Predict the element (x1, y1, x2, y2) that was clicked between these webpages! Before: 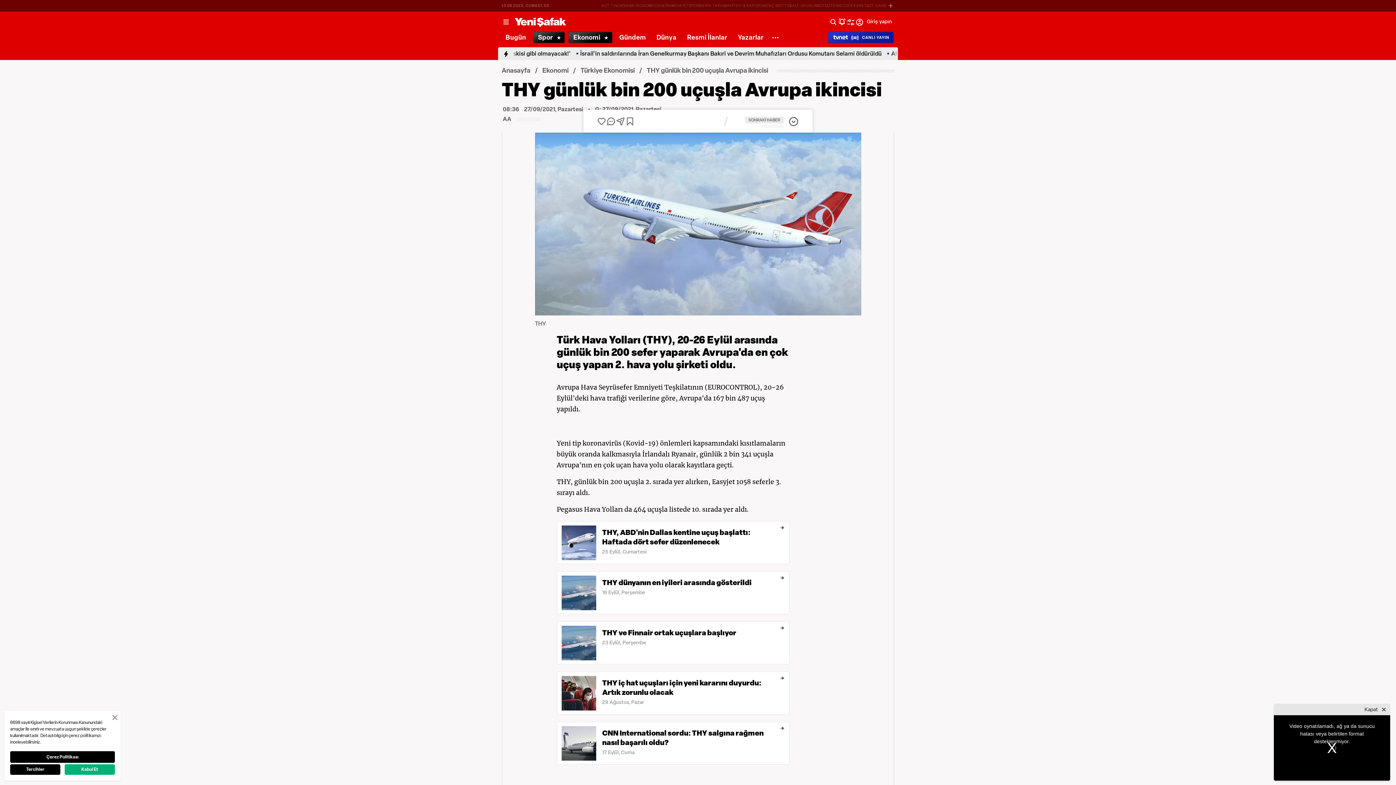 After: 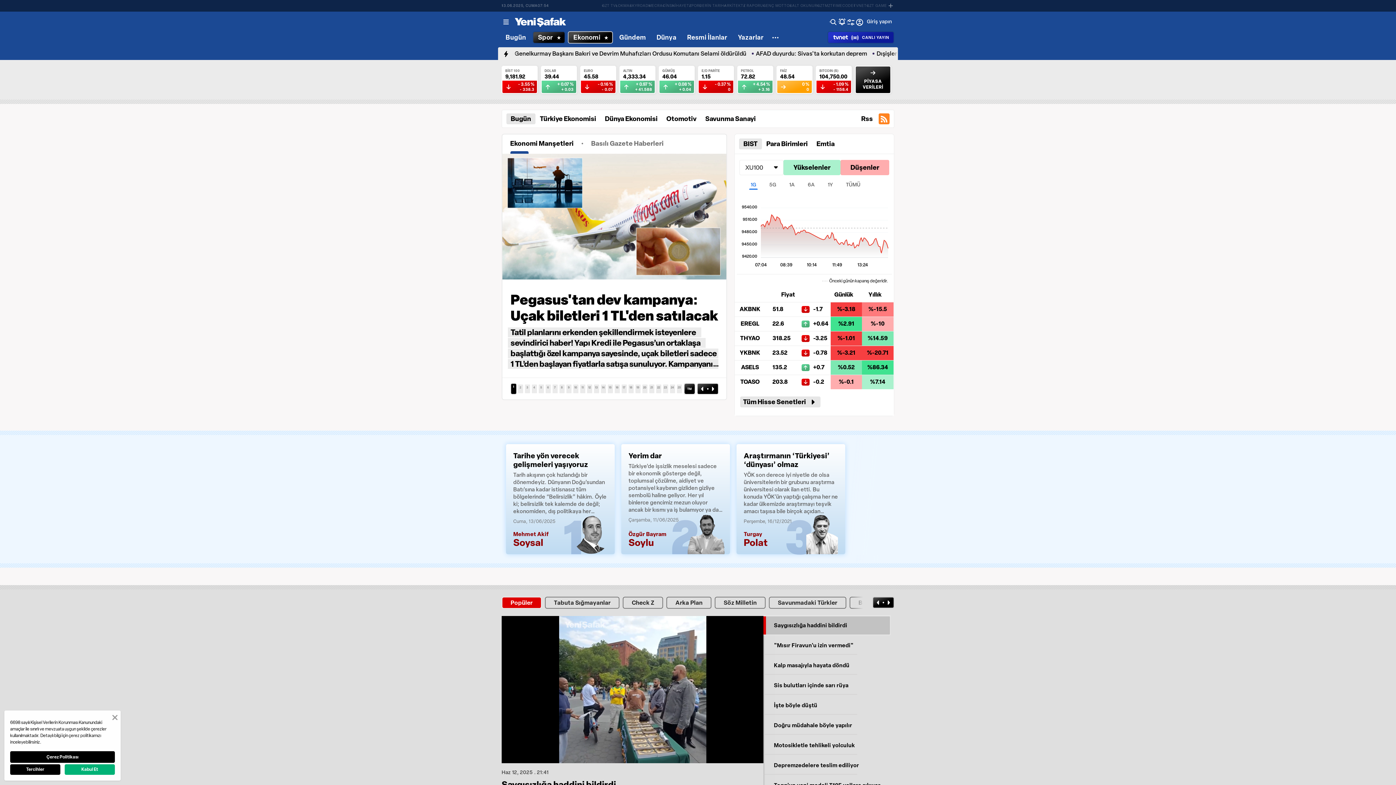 Action: bbox: (542, 66, 568, 74) label: Ekonomi